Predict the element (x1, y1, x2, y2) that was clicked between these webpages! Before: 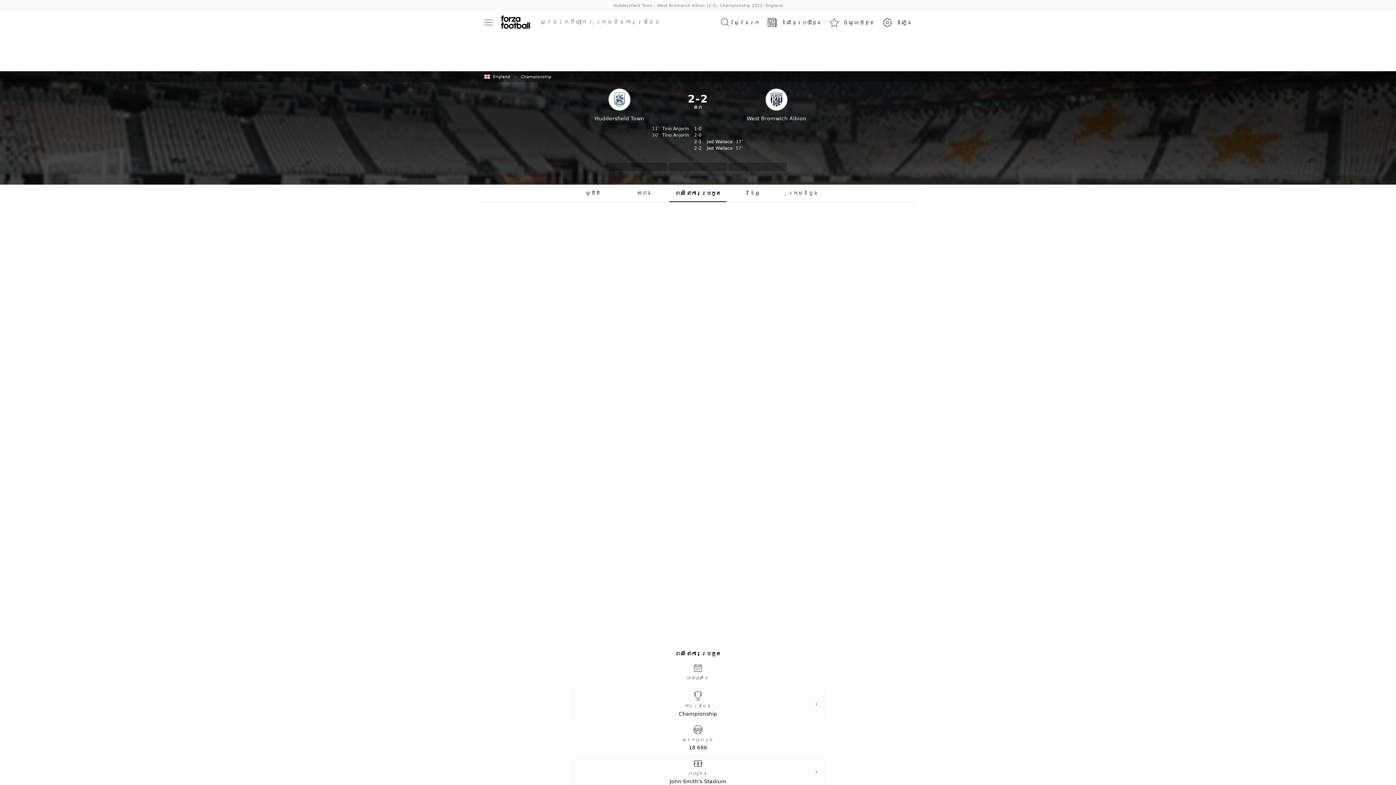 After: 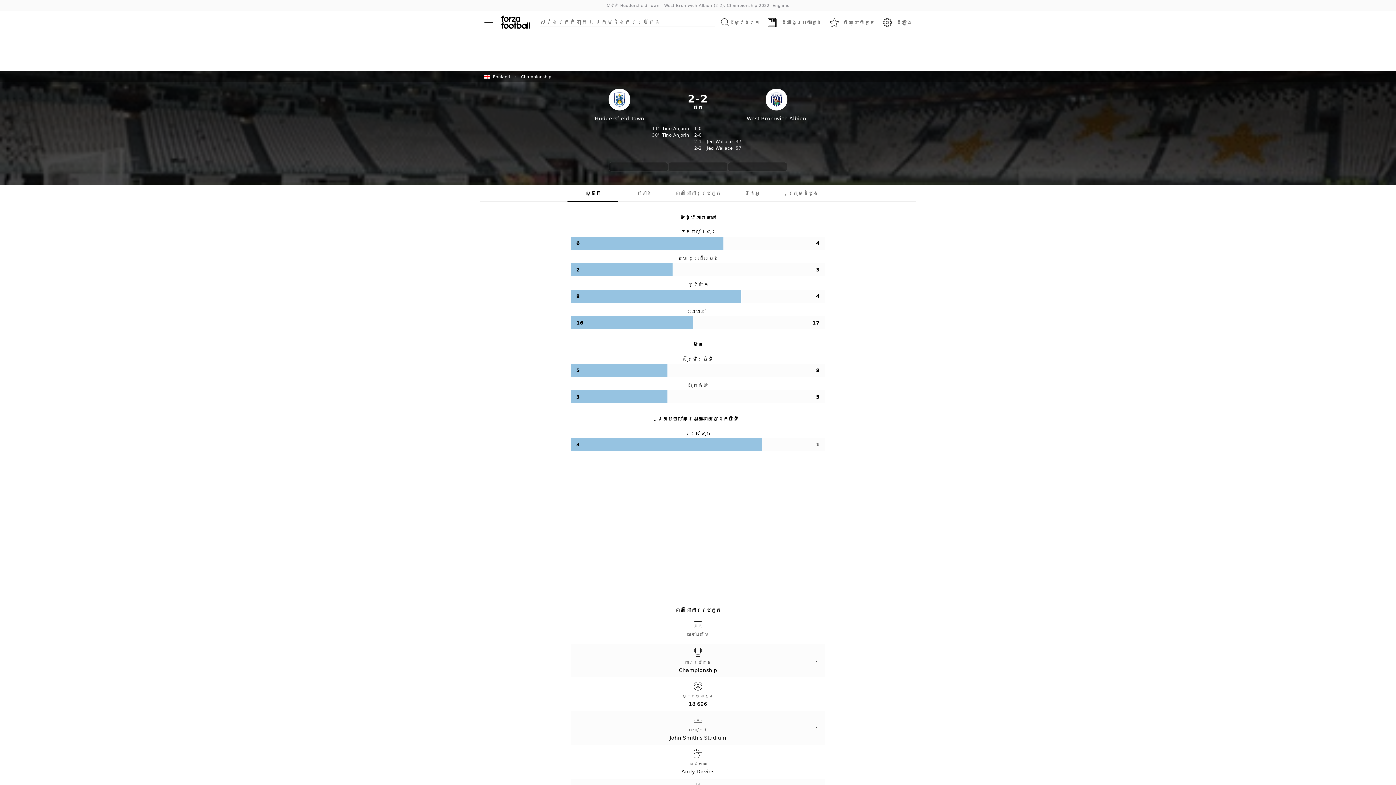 Action: label: ស្ថិតិ bbox: (567, 184, 618, 202)